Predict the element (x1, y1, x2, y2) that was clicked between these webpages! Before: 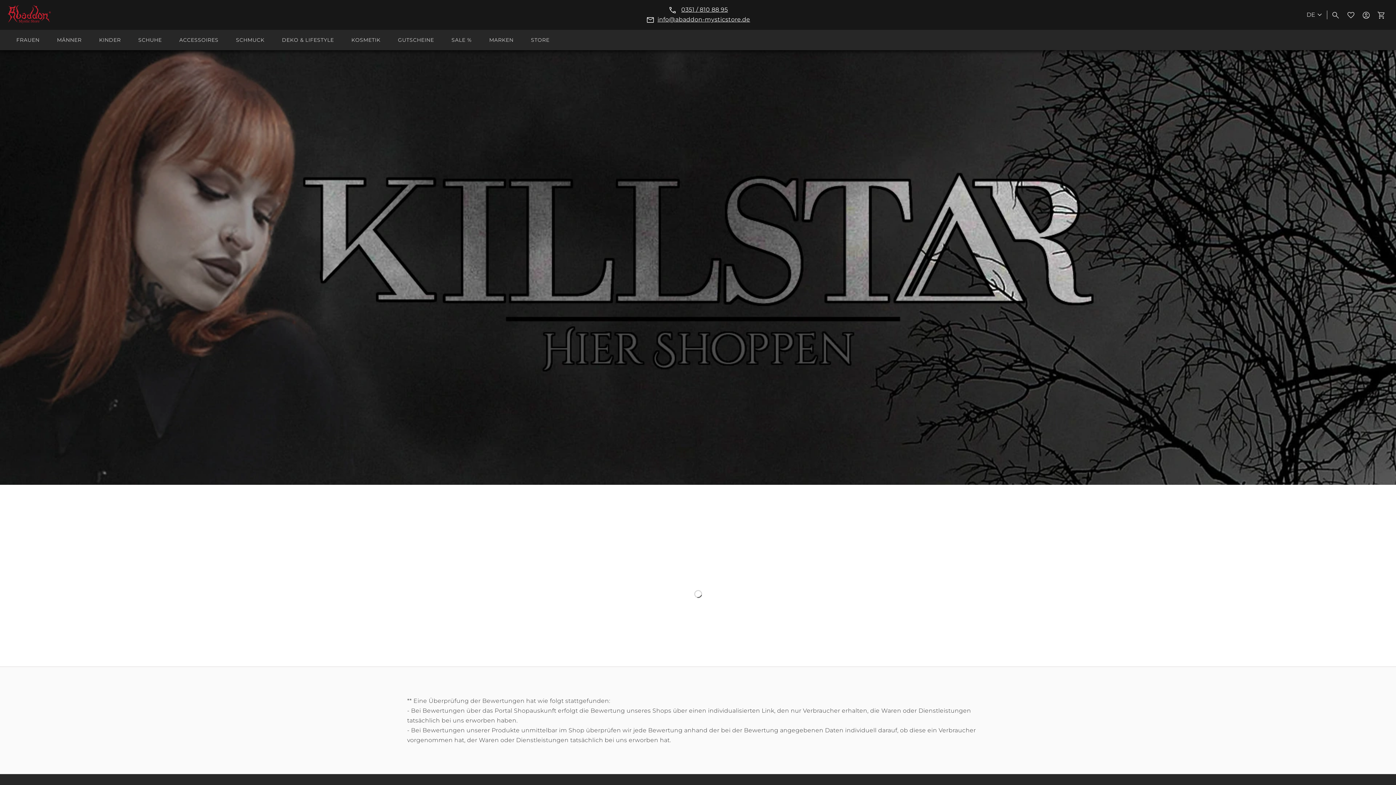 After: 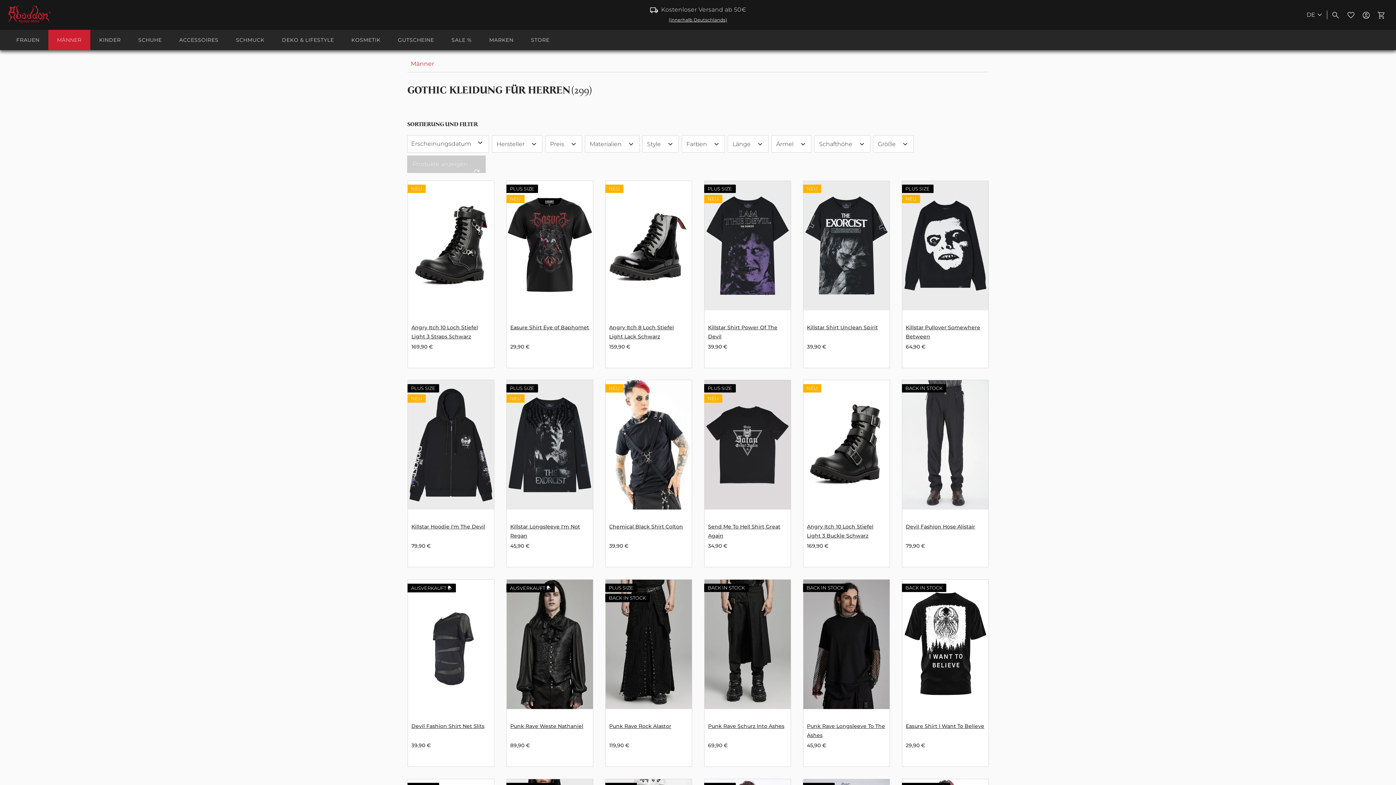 Action: label: MÄNNER bbox: (48, 29, 90, 50)